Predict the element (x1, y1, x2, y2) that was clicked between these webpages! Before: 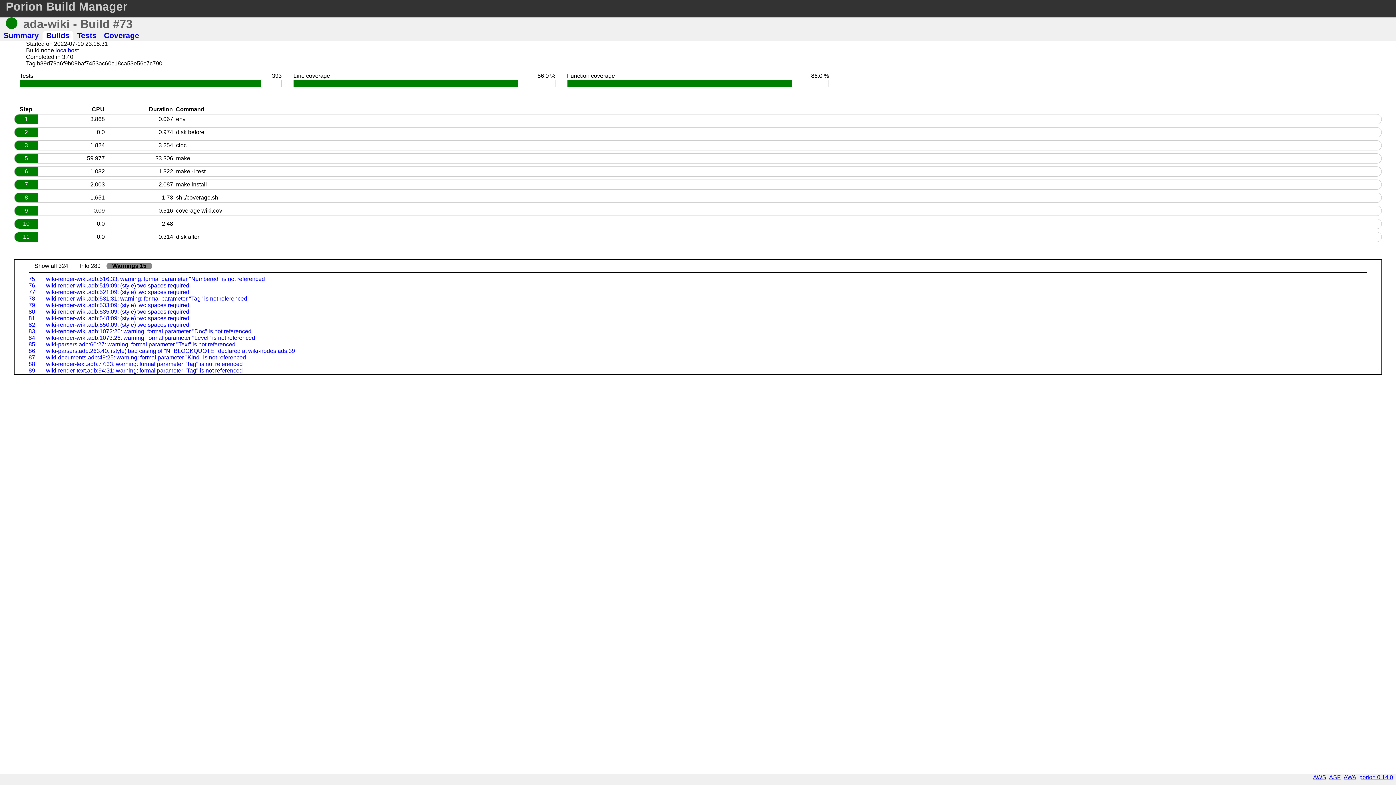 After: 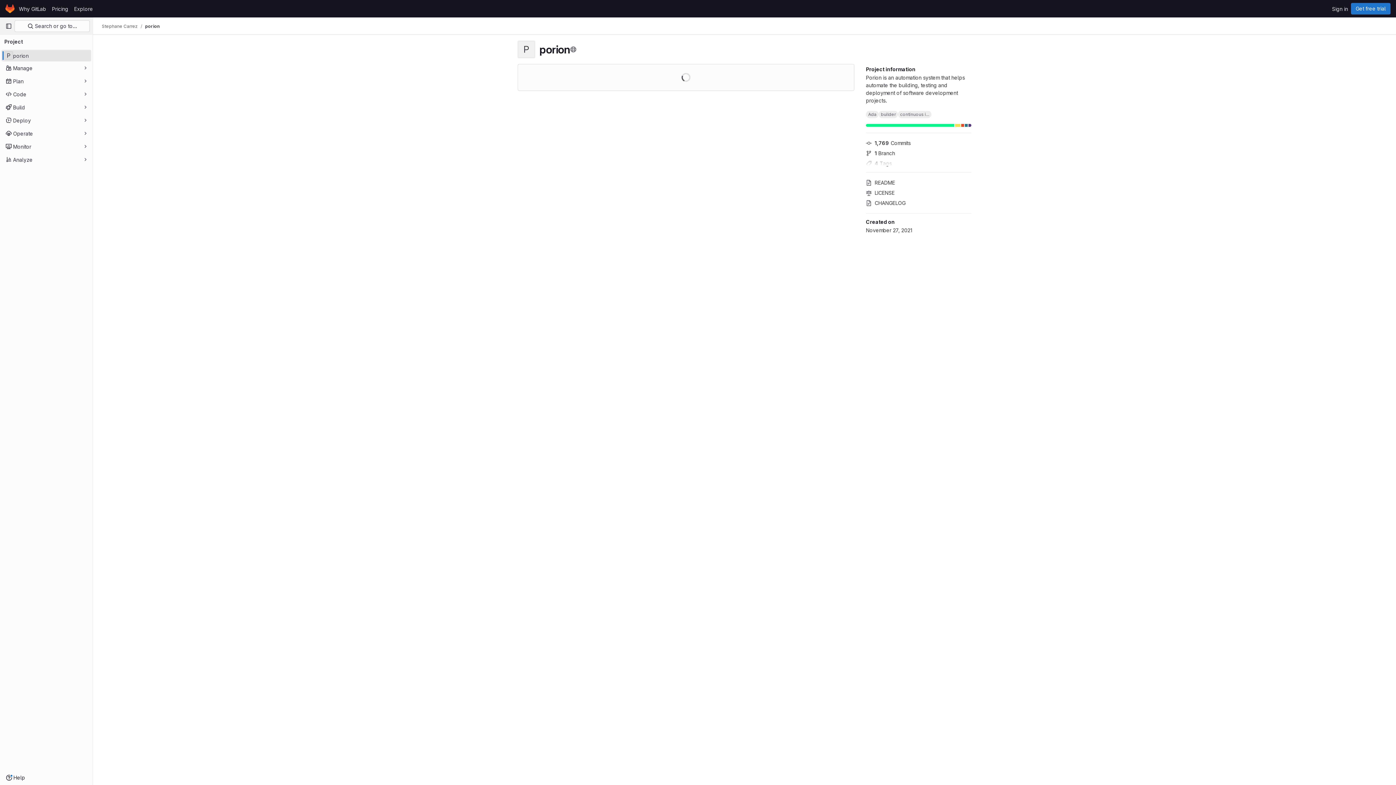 Action: bbox: (1359, 774, 1393, 780) label: porion 0.14.0